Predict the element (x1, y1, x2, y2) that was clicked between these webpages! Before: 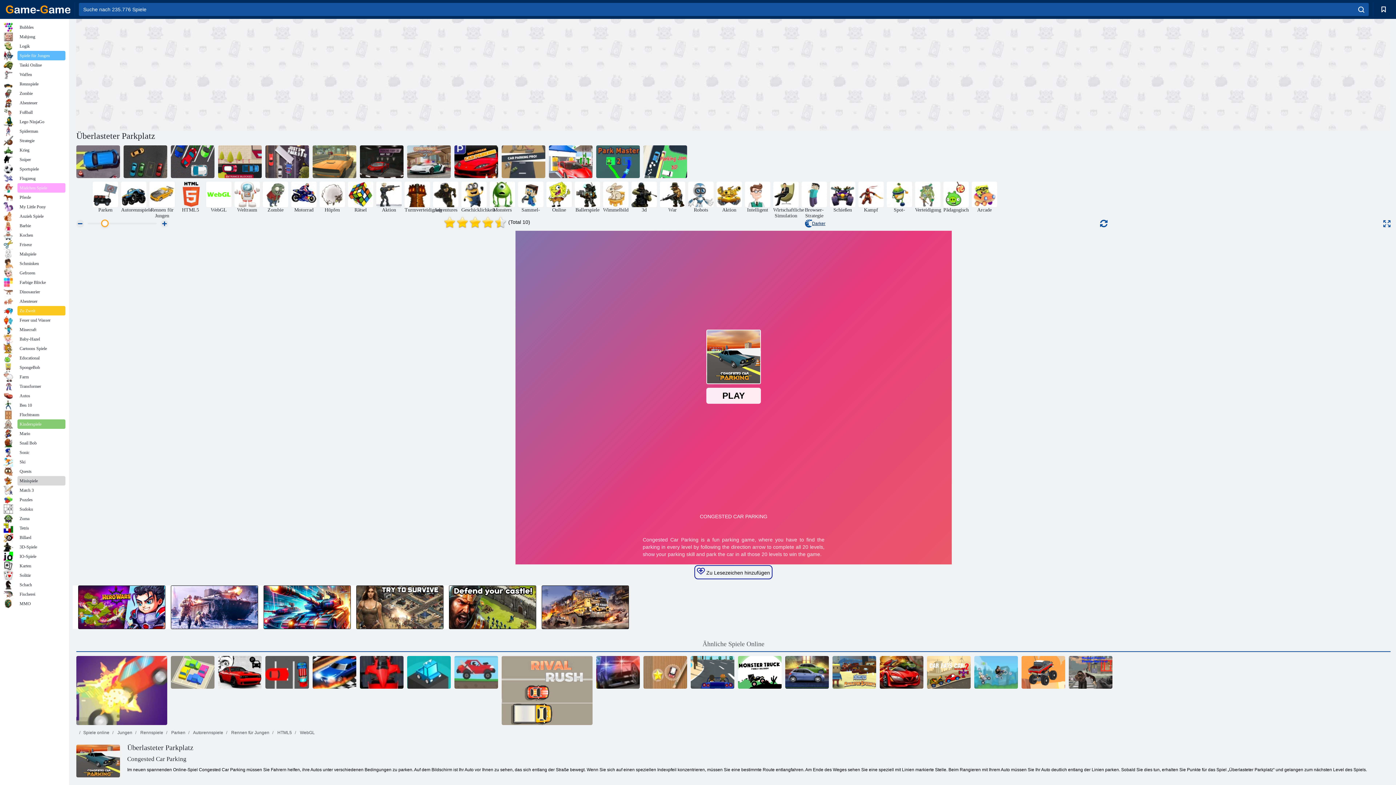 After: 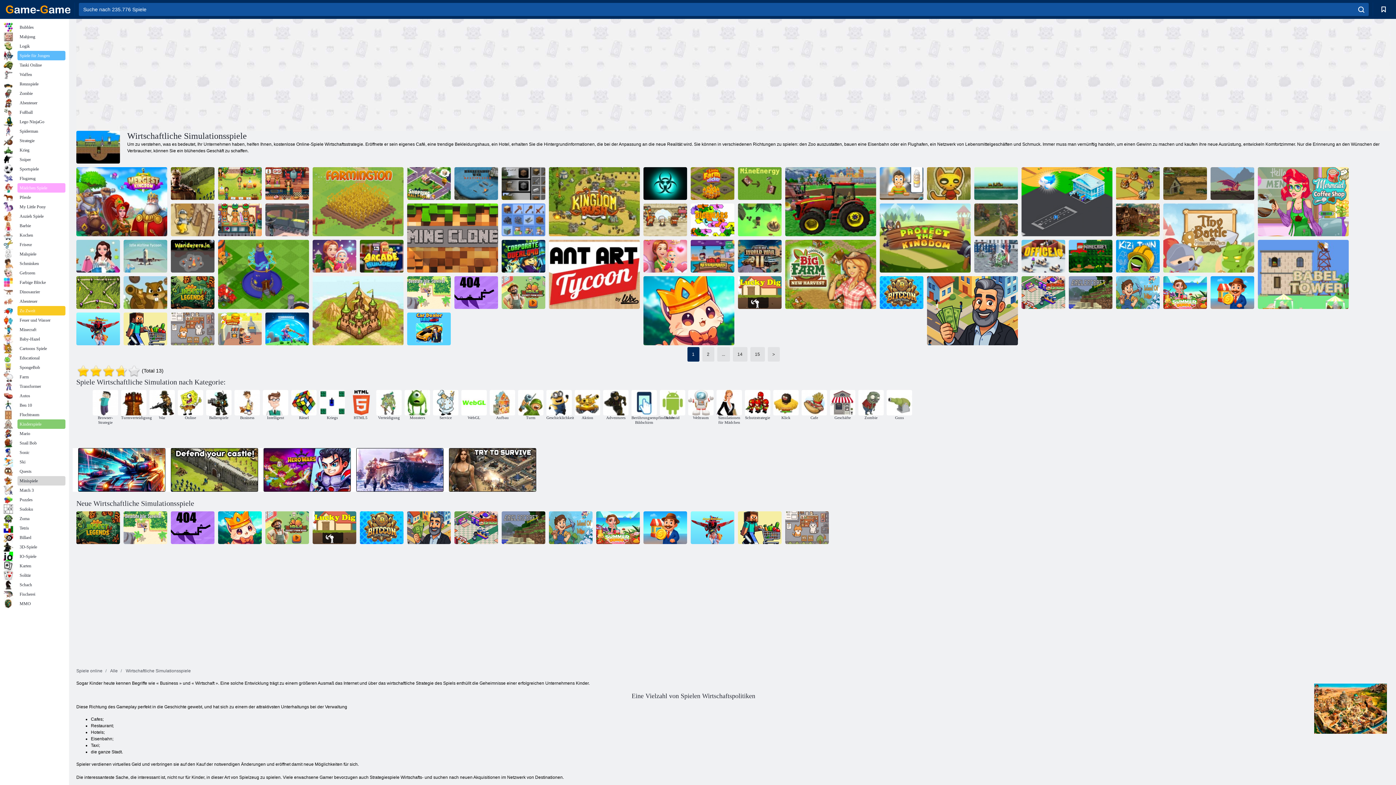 Action: label: Wirtschaftliche Simulation bbox: (773, 181, 798, 218)